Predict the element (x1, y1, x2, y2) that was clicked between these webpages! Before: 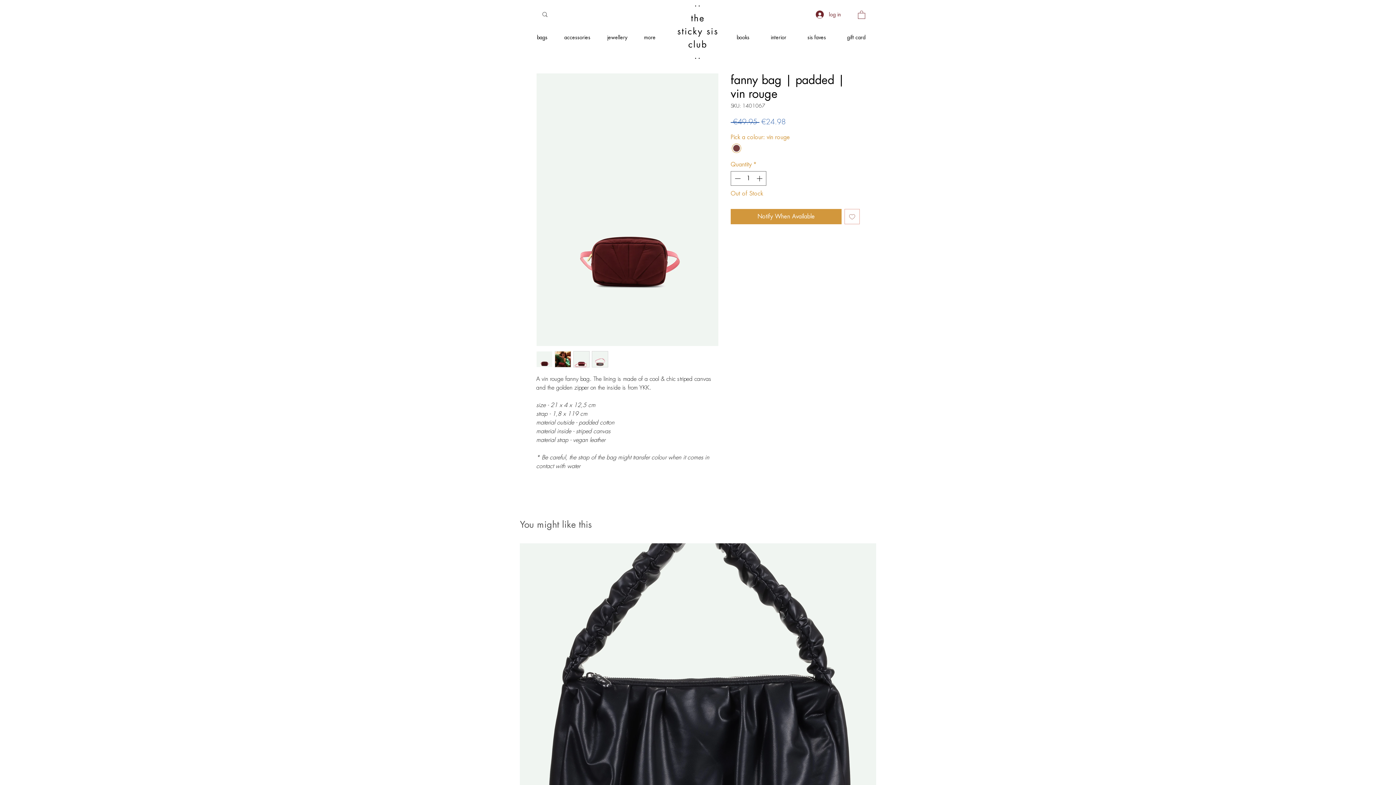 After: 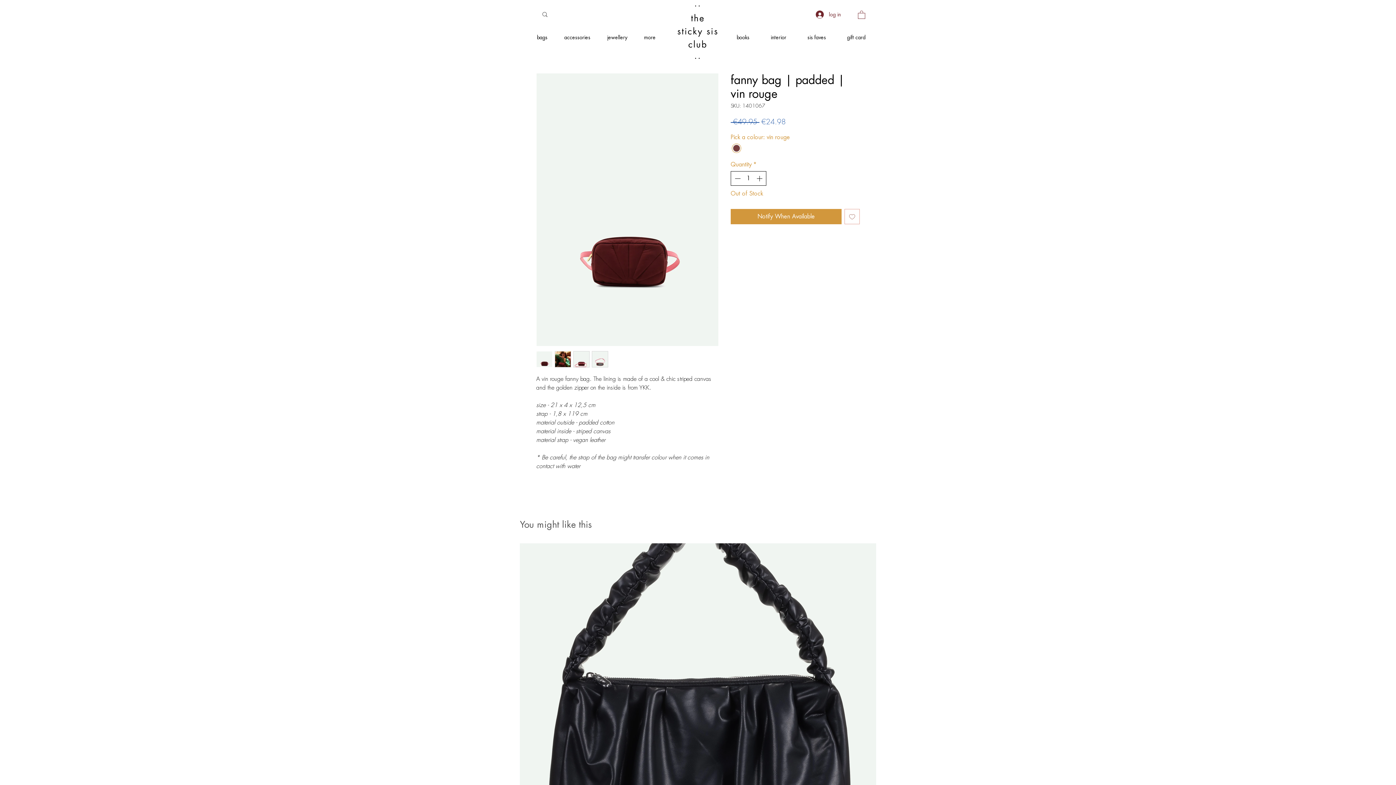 Action: bbox: (732, 171, 742, 185) label: Decrement